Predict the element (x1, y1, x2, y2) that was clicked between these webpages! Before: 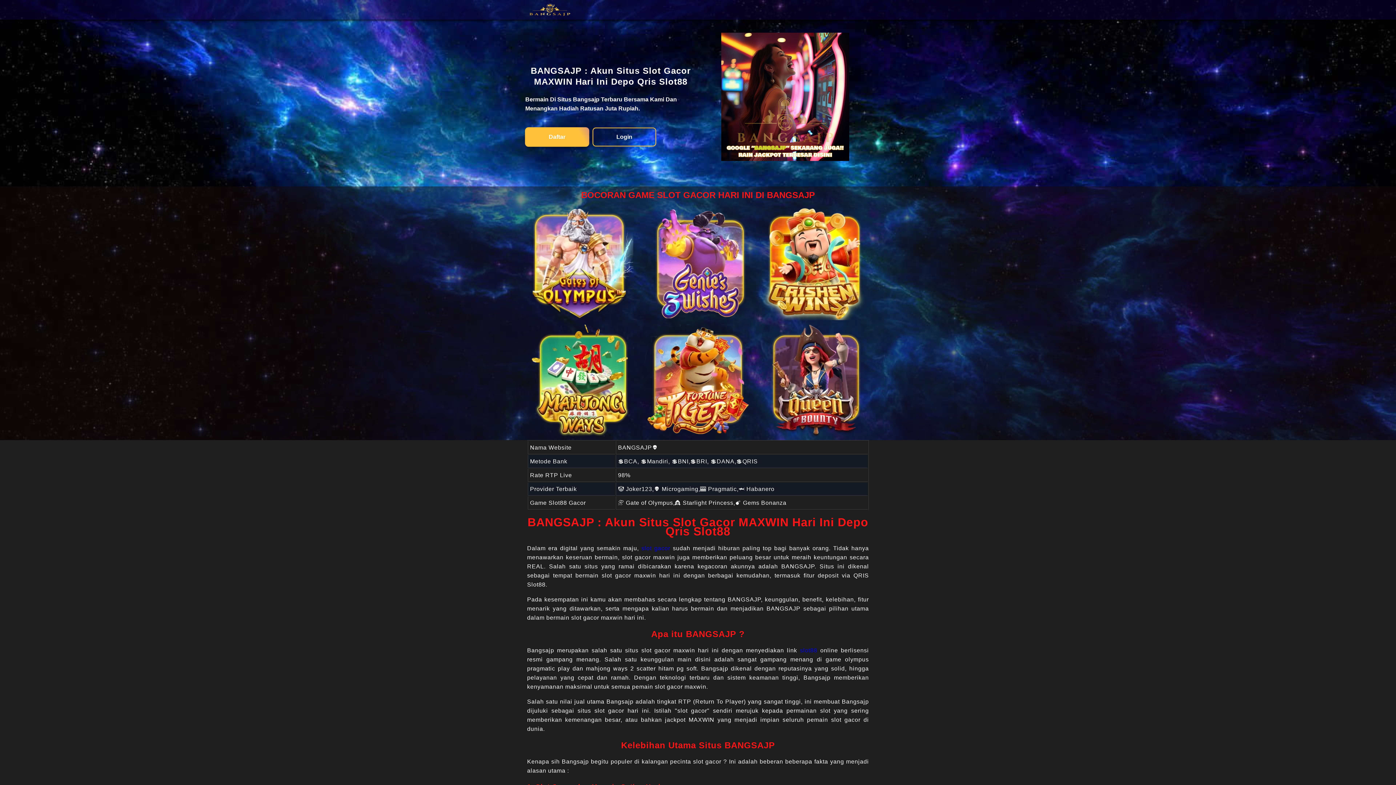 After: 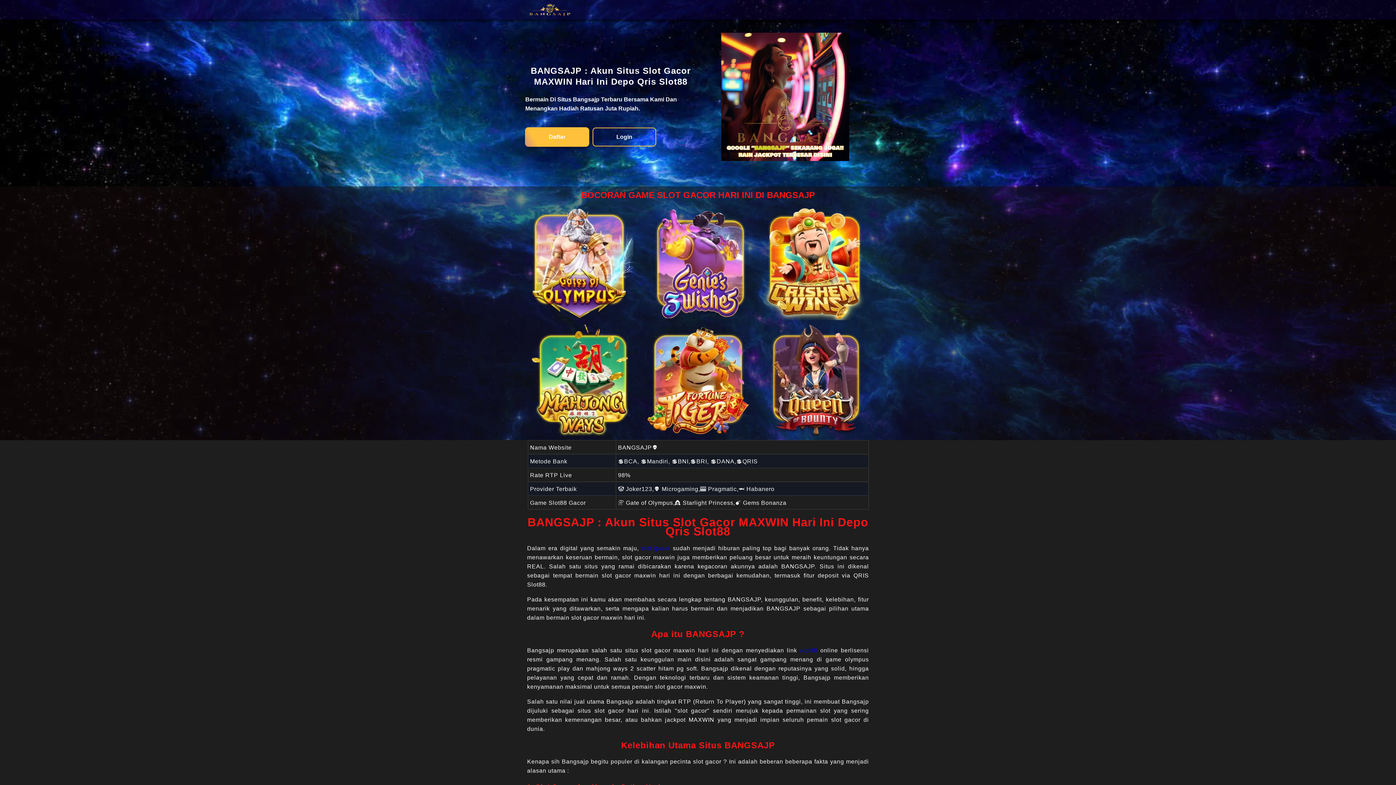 Action: bbox: (800, 647, 817, 653) label: slot88